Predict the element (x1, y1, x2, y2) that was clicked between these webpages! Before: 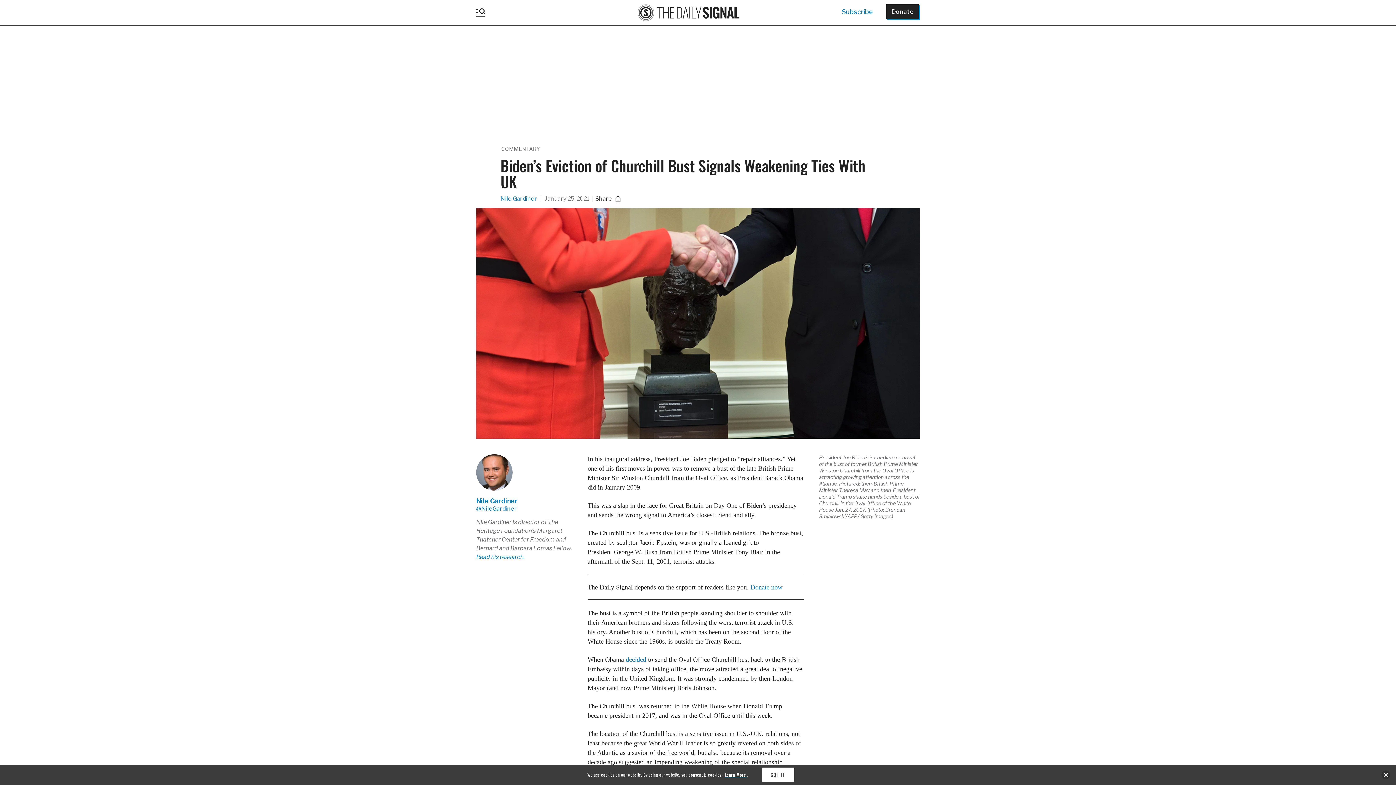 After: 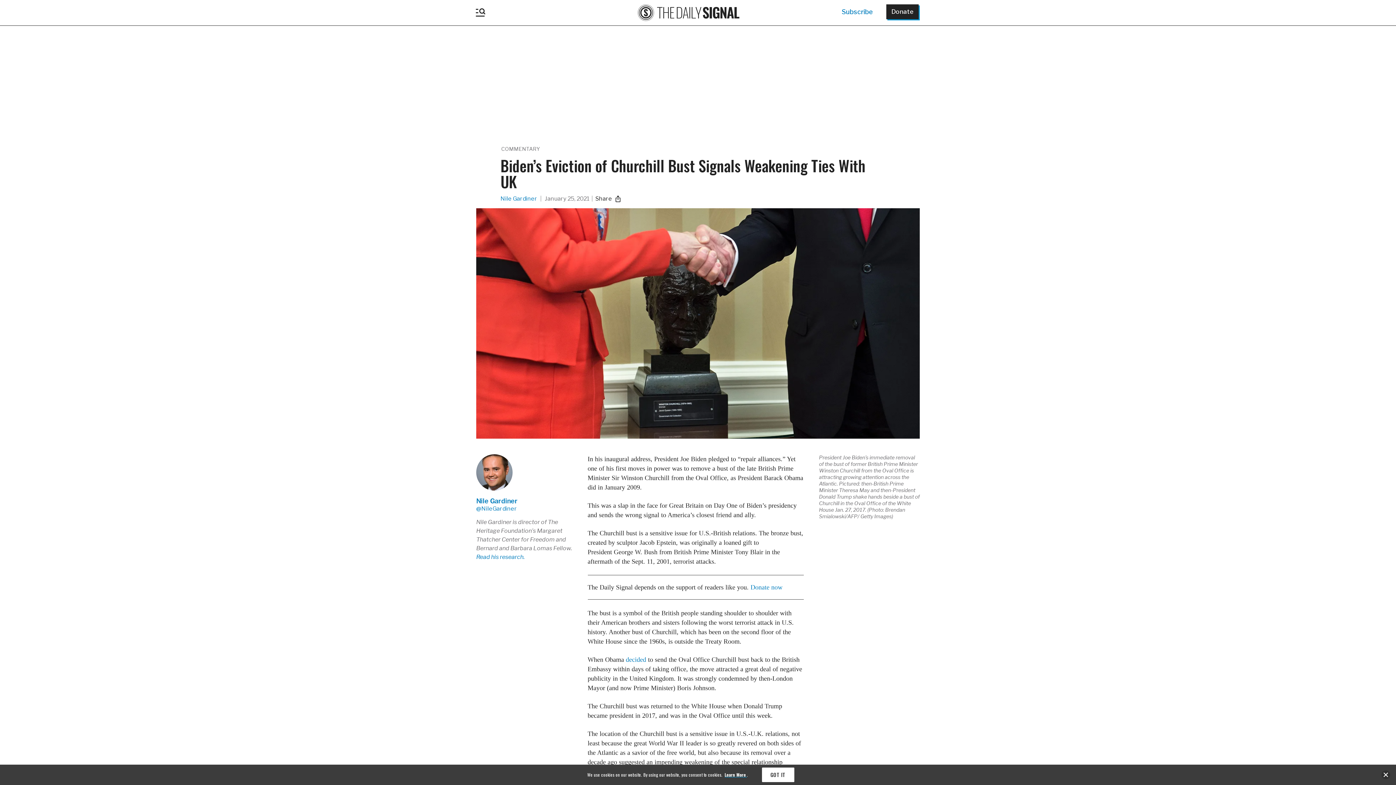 Action: bbox: (724, 772, 747, 778) label: Learn More 